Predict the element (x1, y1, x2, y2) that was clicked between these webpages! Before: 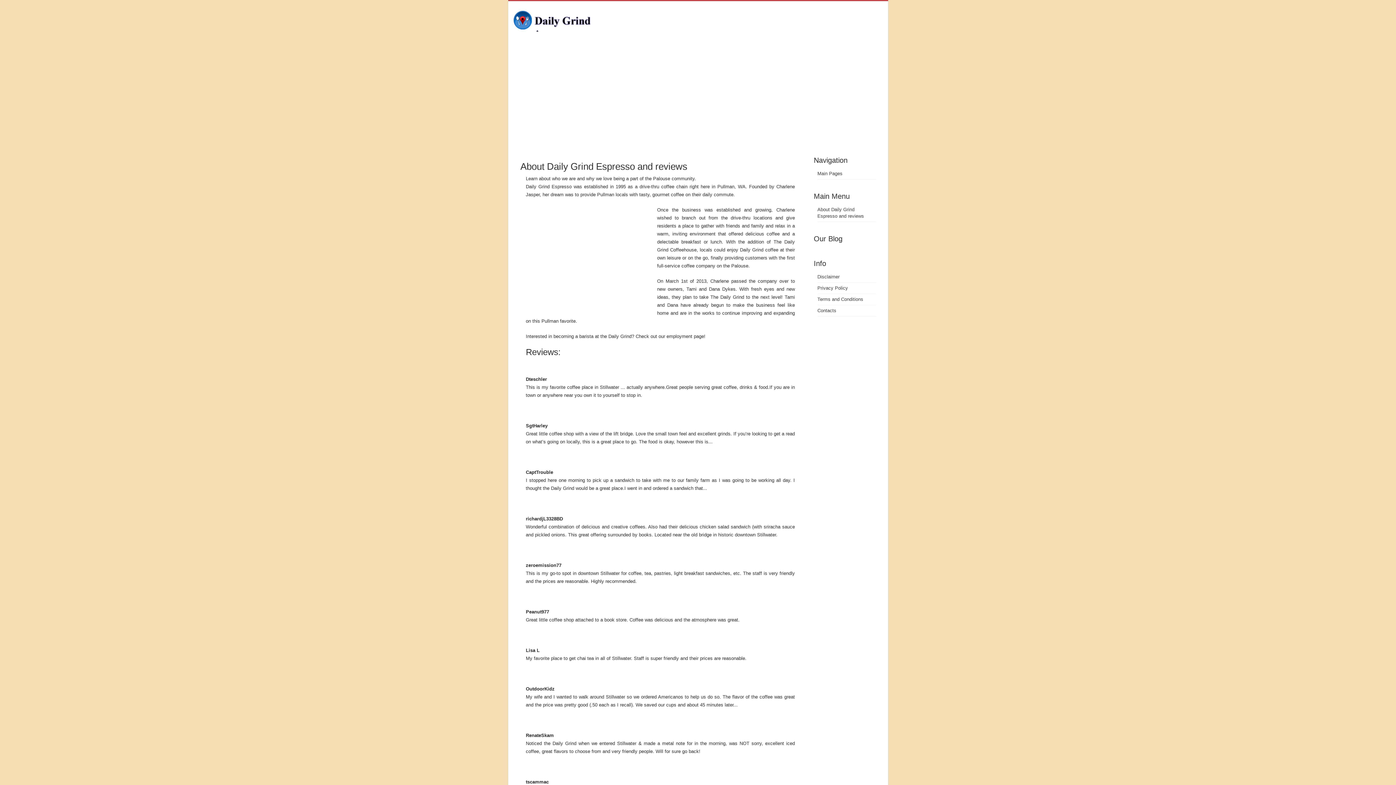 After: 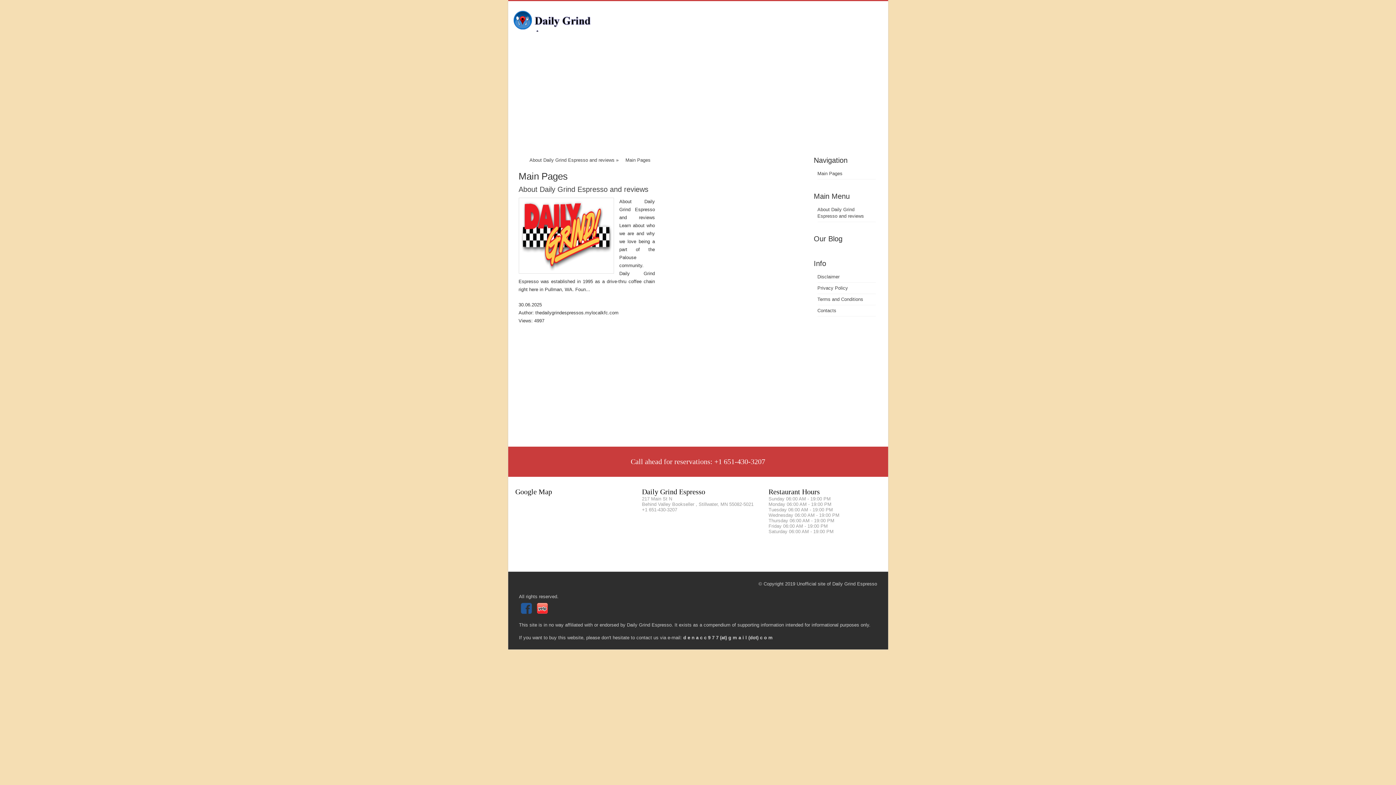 Action: label: Main Pages bbox: (817, 170, 842, 176)